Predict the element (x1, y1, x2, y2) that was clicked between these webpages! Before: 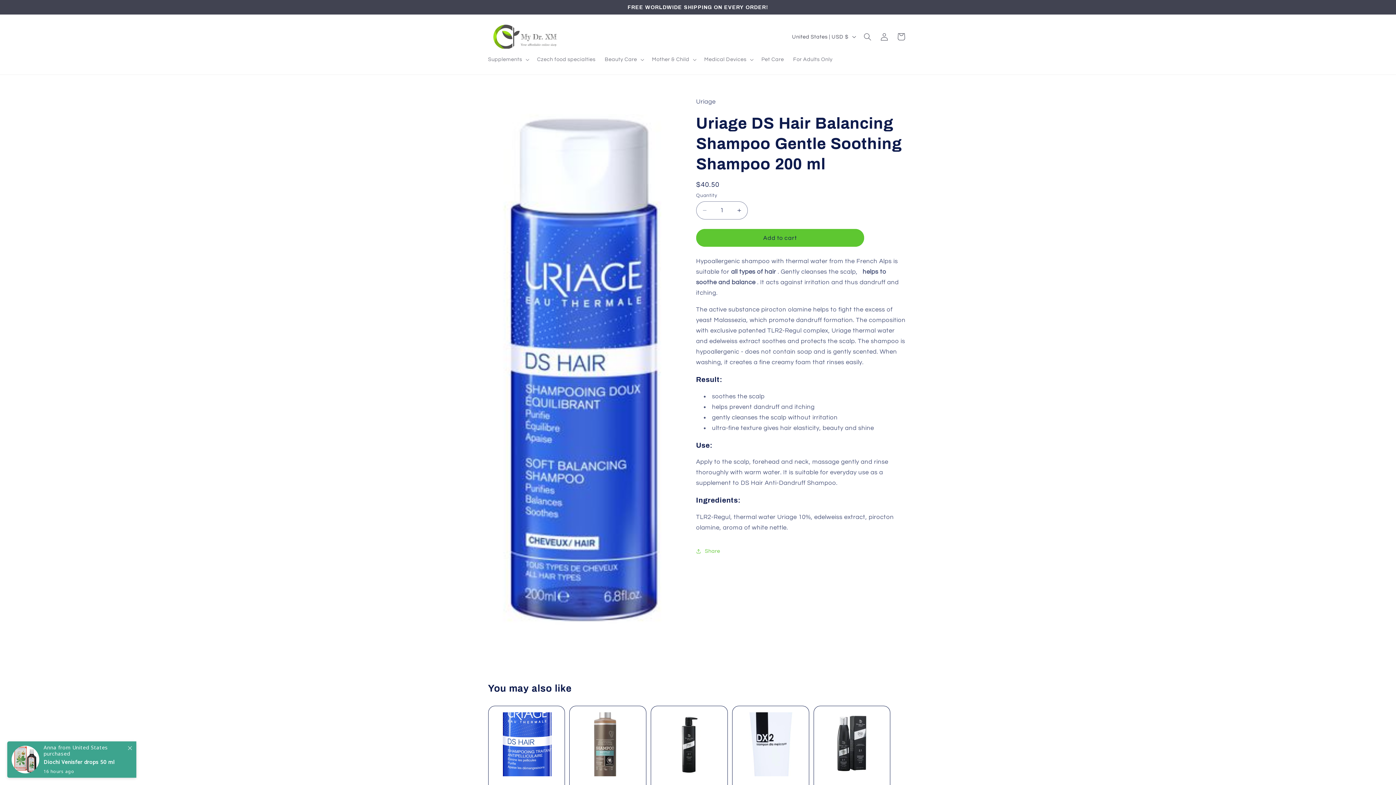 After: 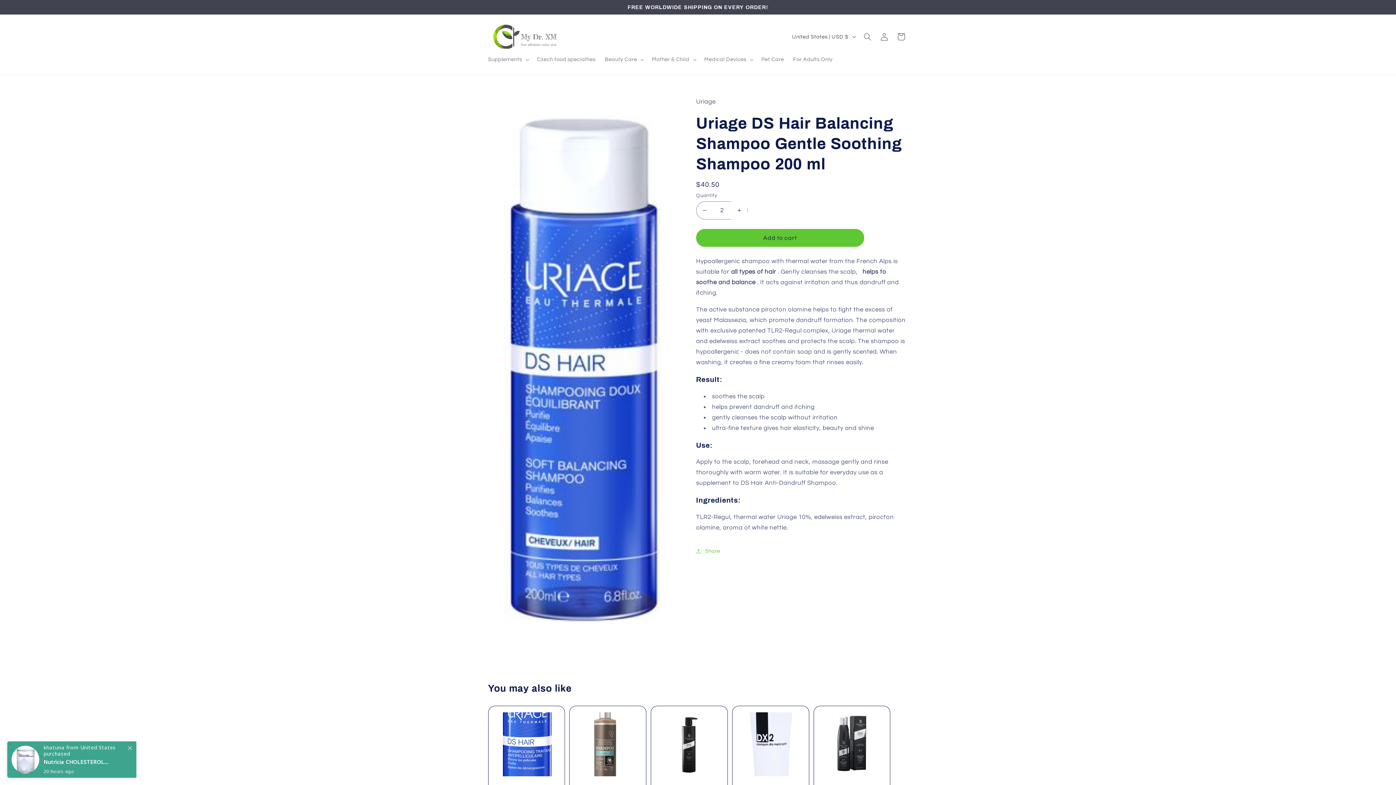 Action: bbox: (731, 201, 747, 219) label: Increase quantity for Uriage DS Hair Balancing Shampoo Gentle Soothing Shampoo 200 ml